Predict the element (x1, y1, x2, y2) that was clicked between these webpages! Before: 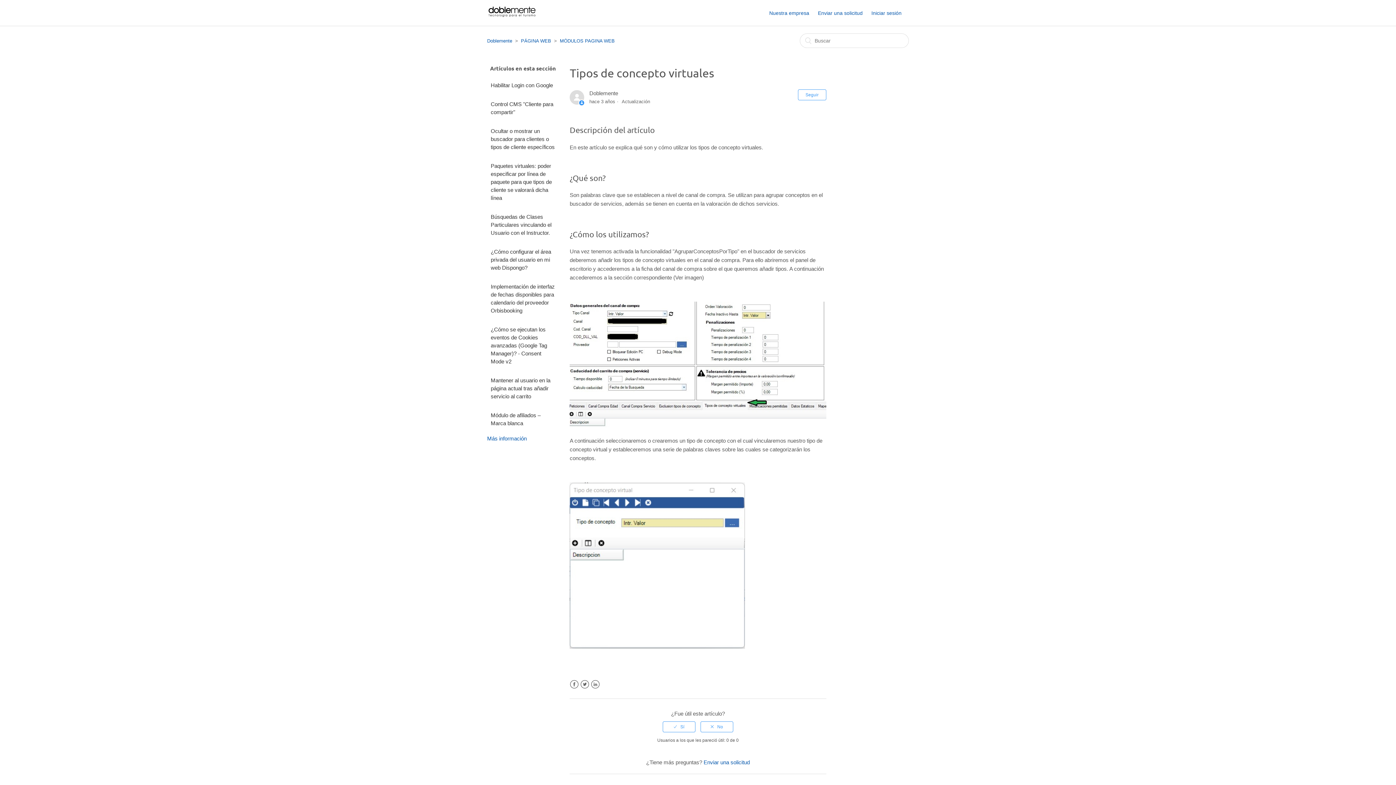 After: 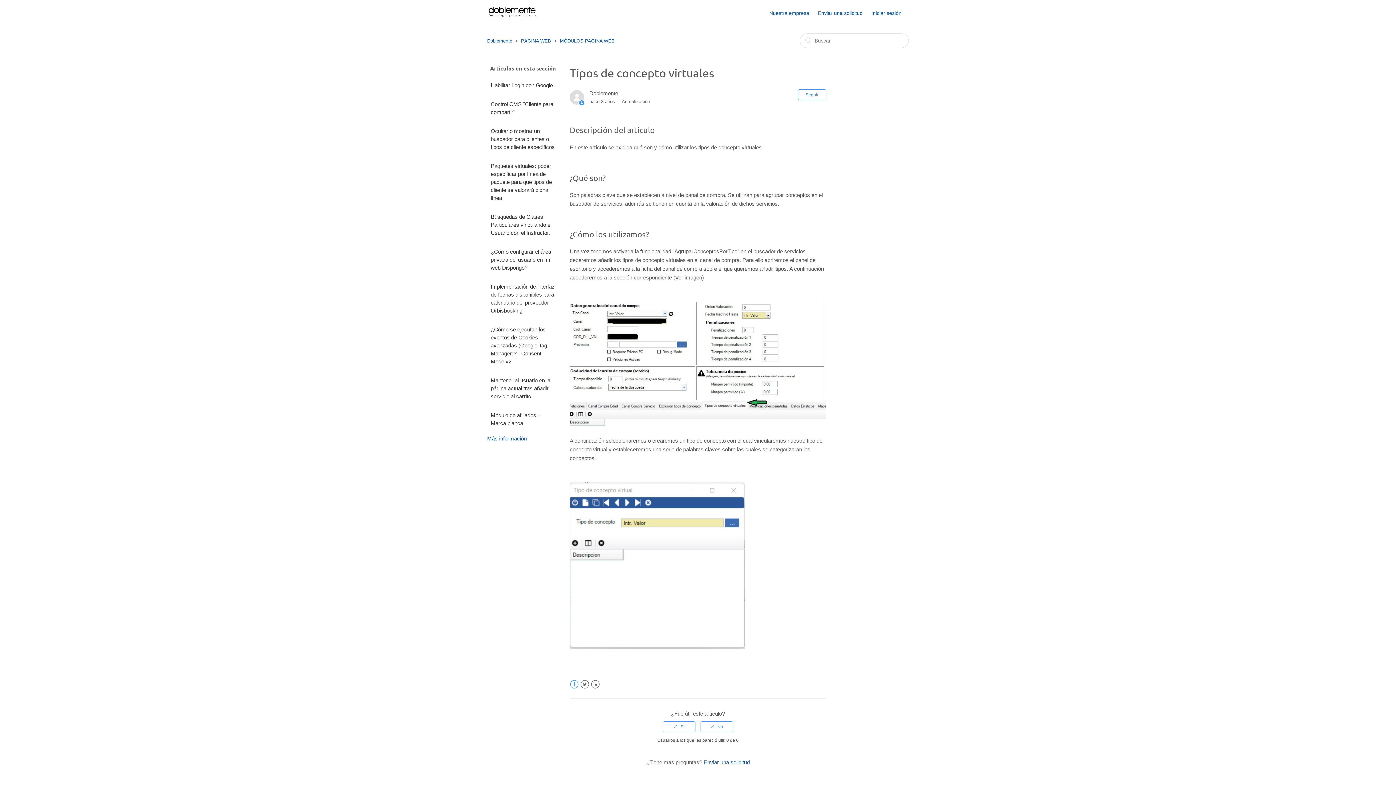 Action: label: Facebook bbox: (569, 680, 578, 689)